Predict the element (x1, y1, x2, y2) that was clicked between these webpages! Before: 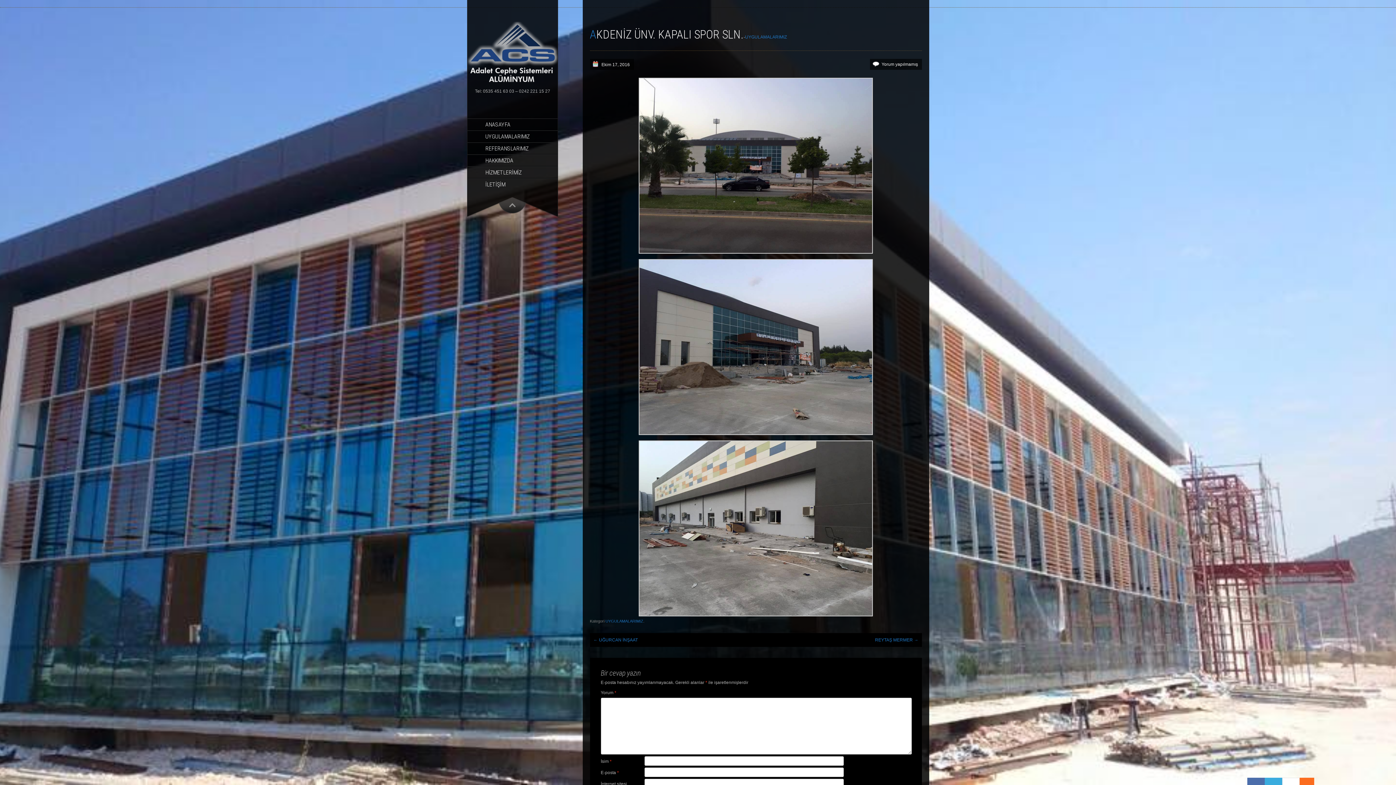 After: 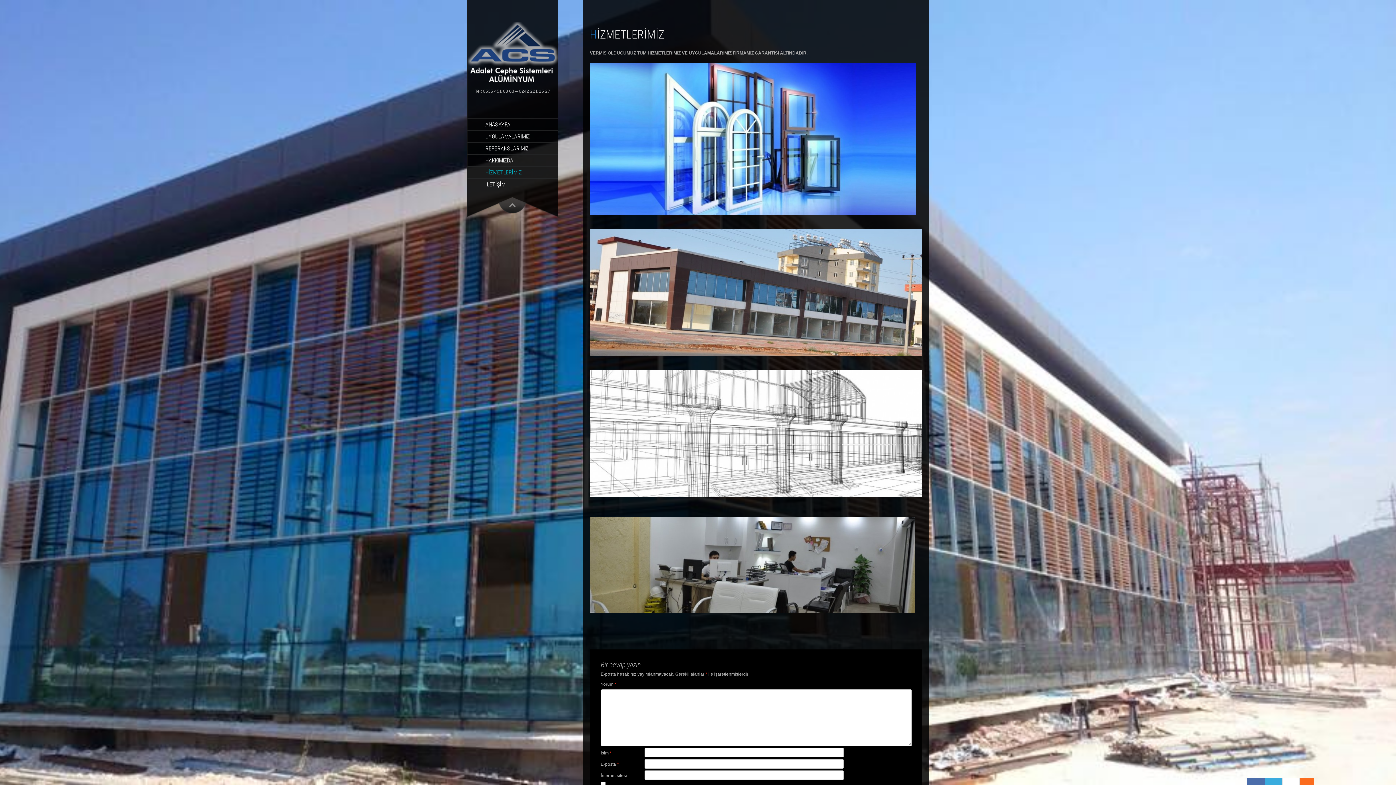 Action: bbox: (467, 166, 557, 178) label: HİZMETLERİMİZ